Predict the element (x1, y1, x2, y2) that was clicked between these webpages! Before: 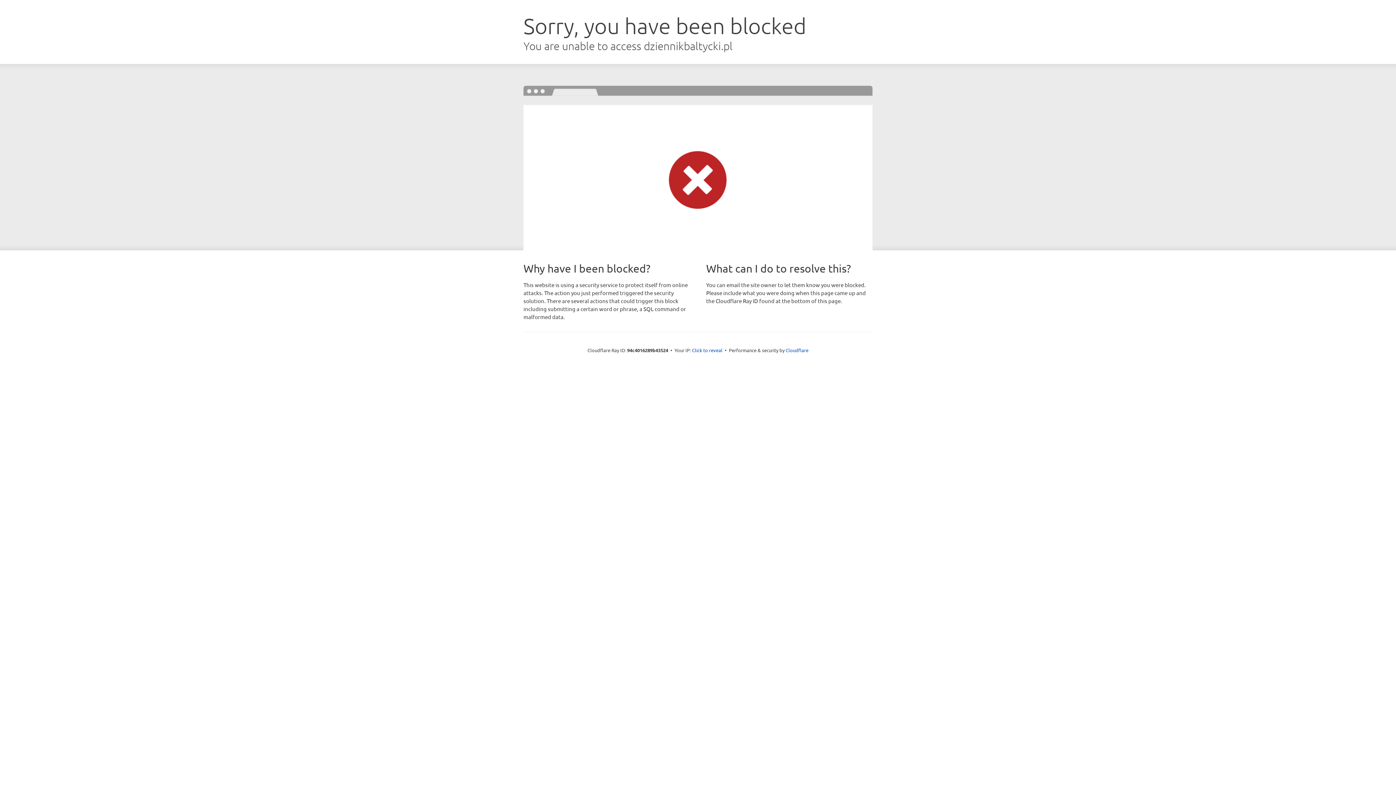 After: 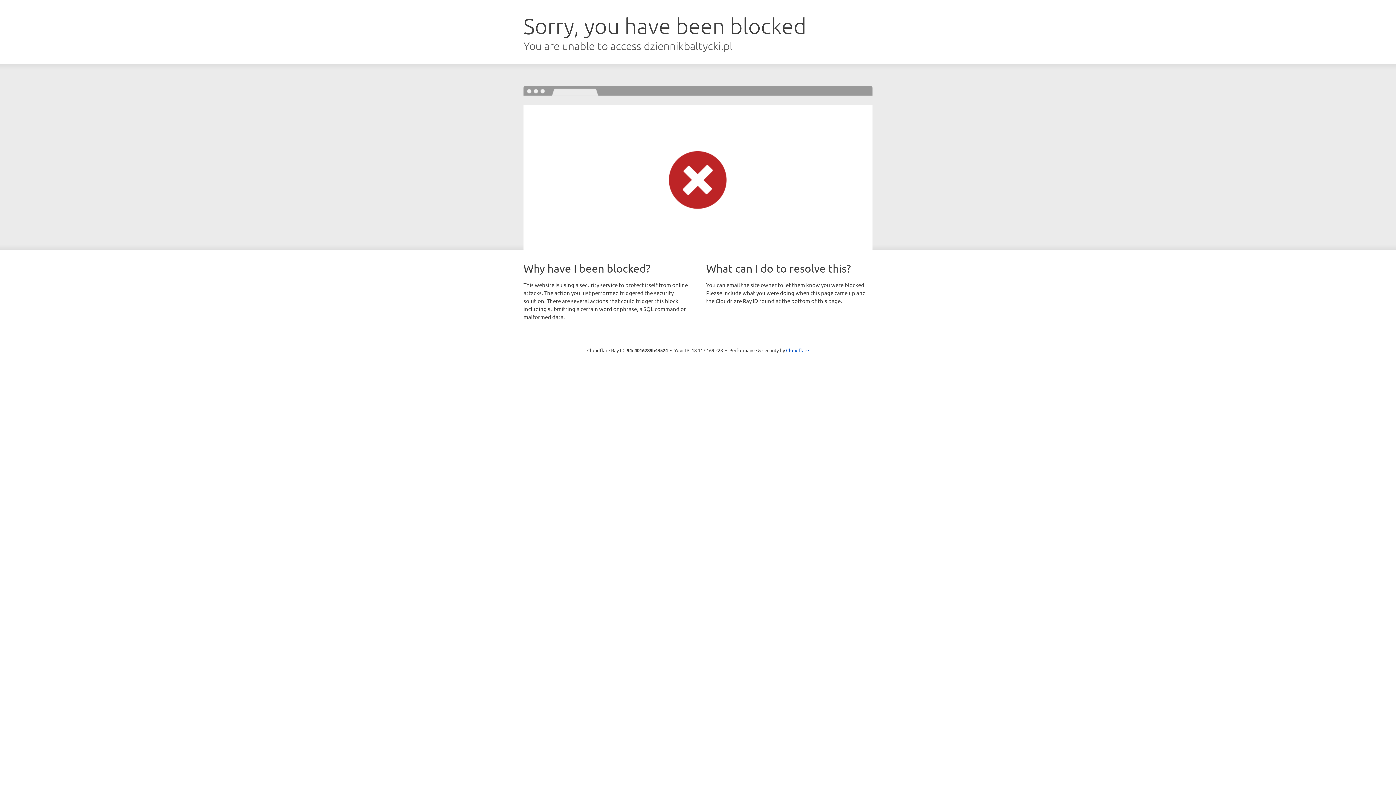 Action: label: Click to reveal bbox: (692, 346, 722, 353)